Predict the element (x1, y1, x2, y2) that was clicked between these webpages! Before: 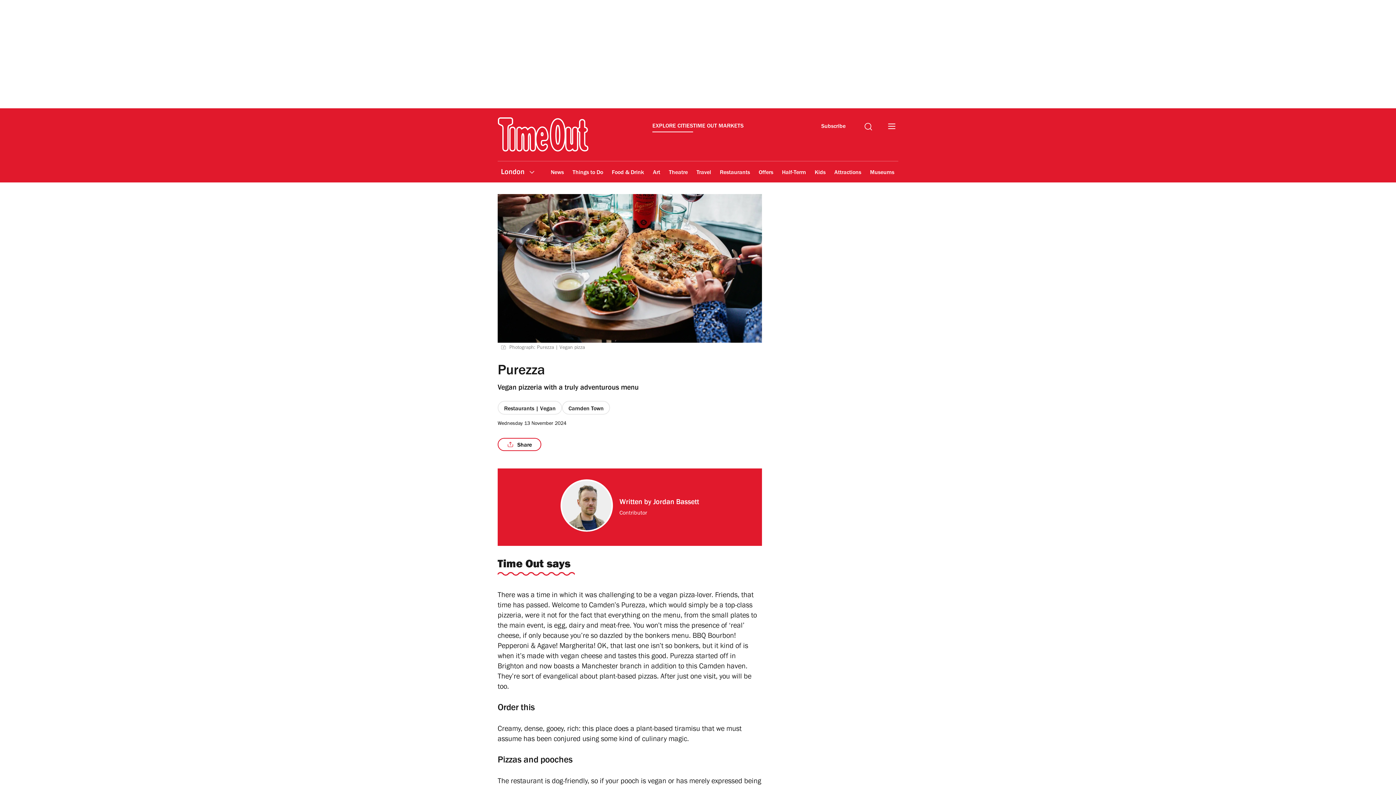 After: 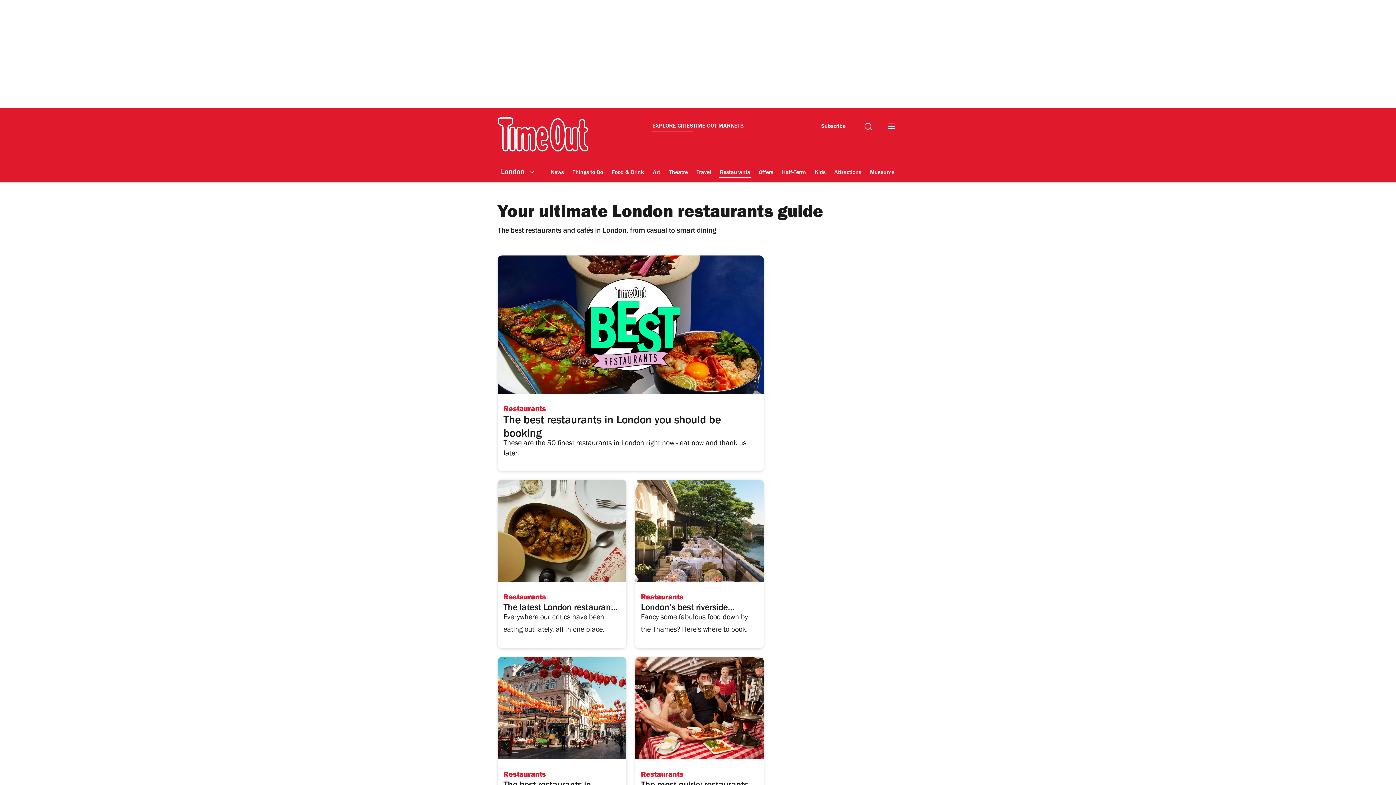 Action: label: Restaurants bbox: (719, 164, 750, 181)